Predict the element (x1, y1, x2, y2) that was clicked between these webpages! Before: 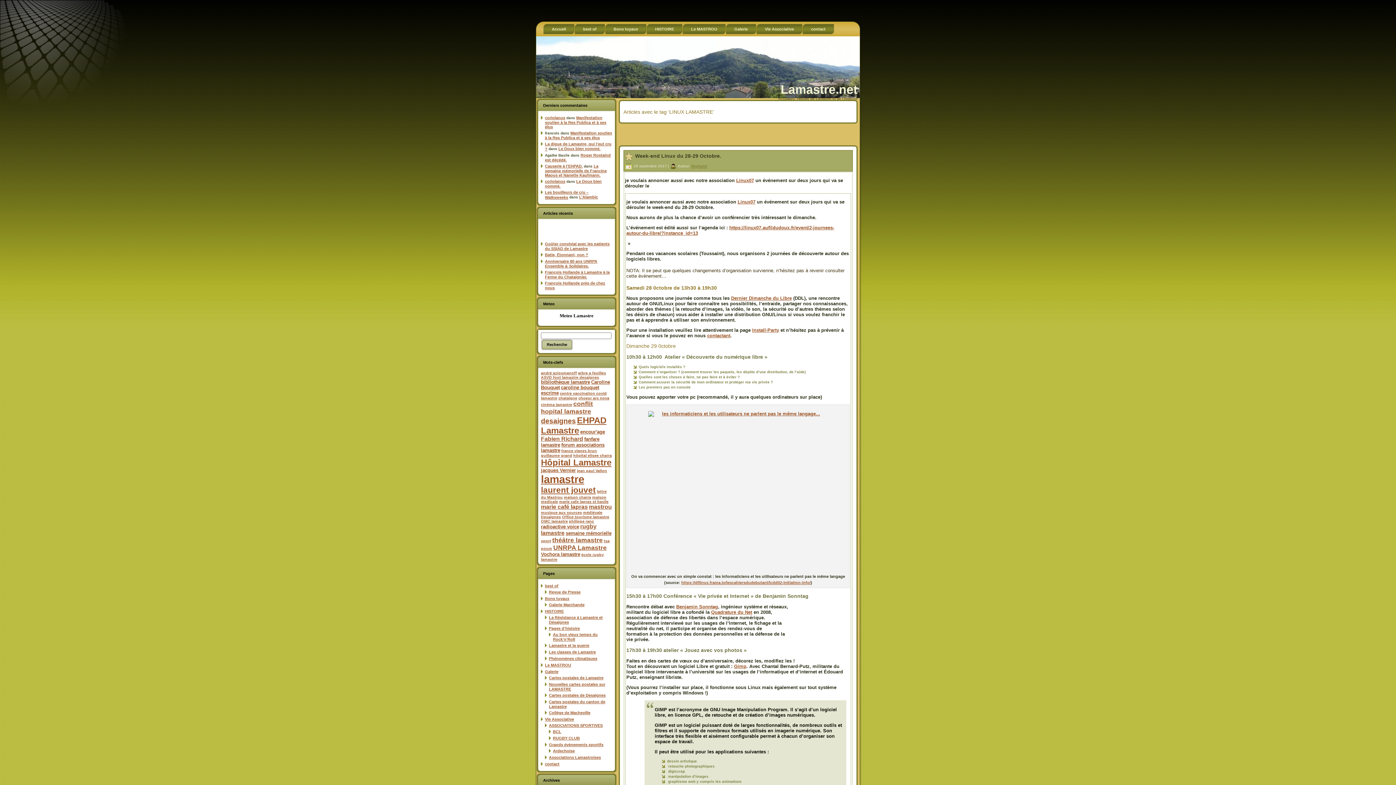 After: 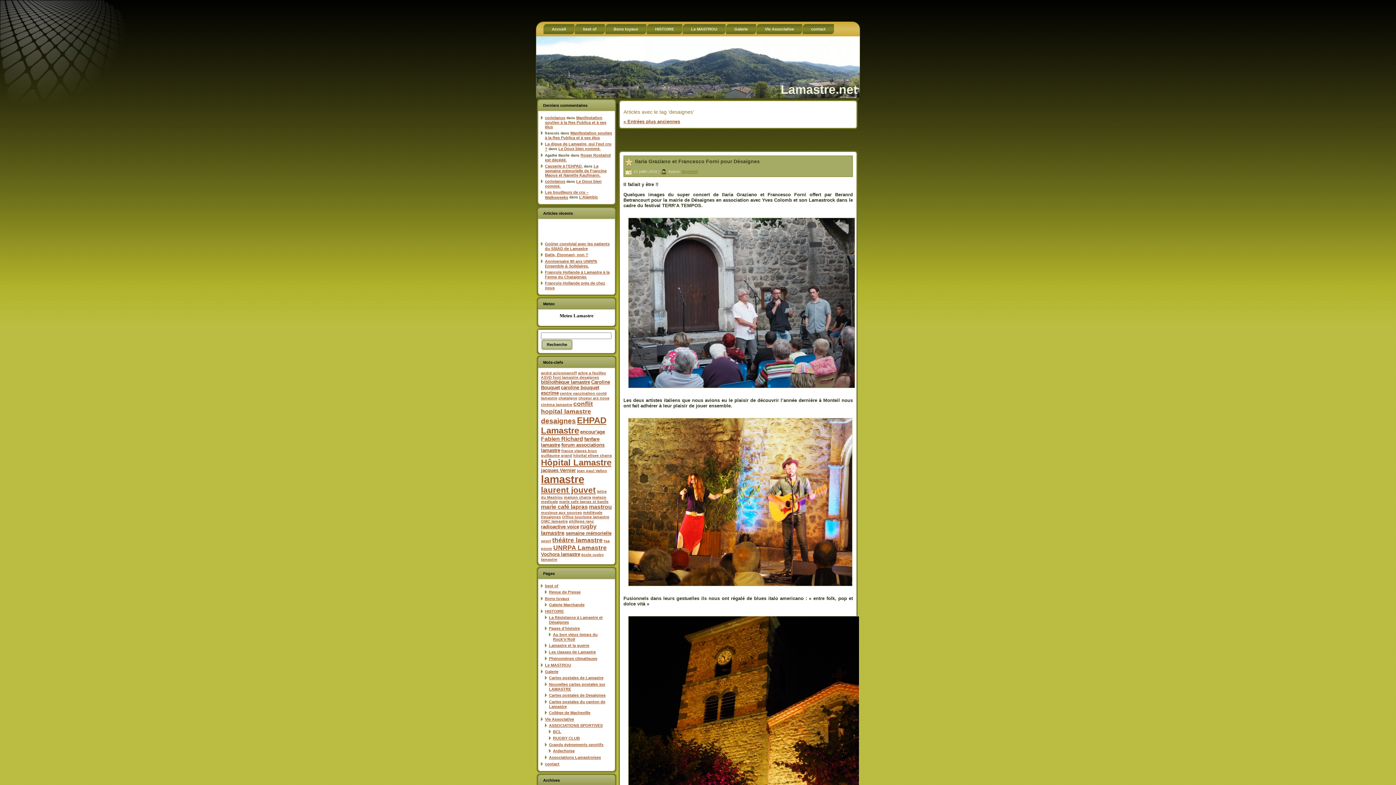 Action: label: desaignes bbox: (541, 417, 576, 425)